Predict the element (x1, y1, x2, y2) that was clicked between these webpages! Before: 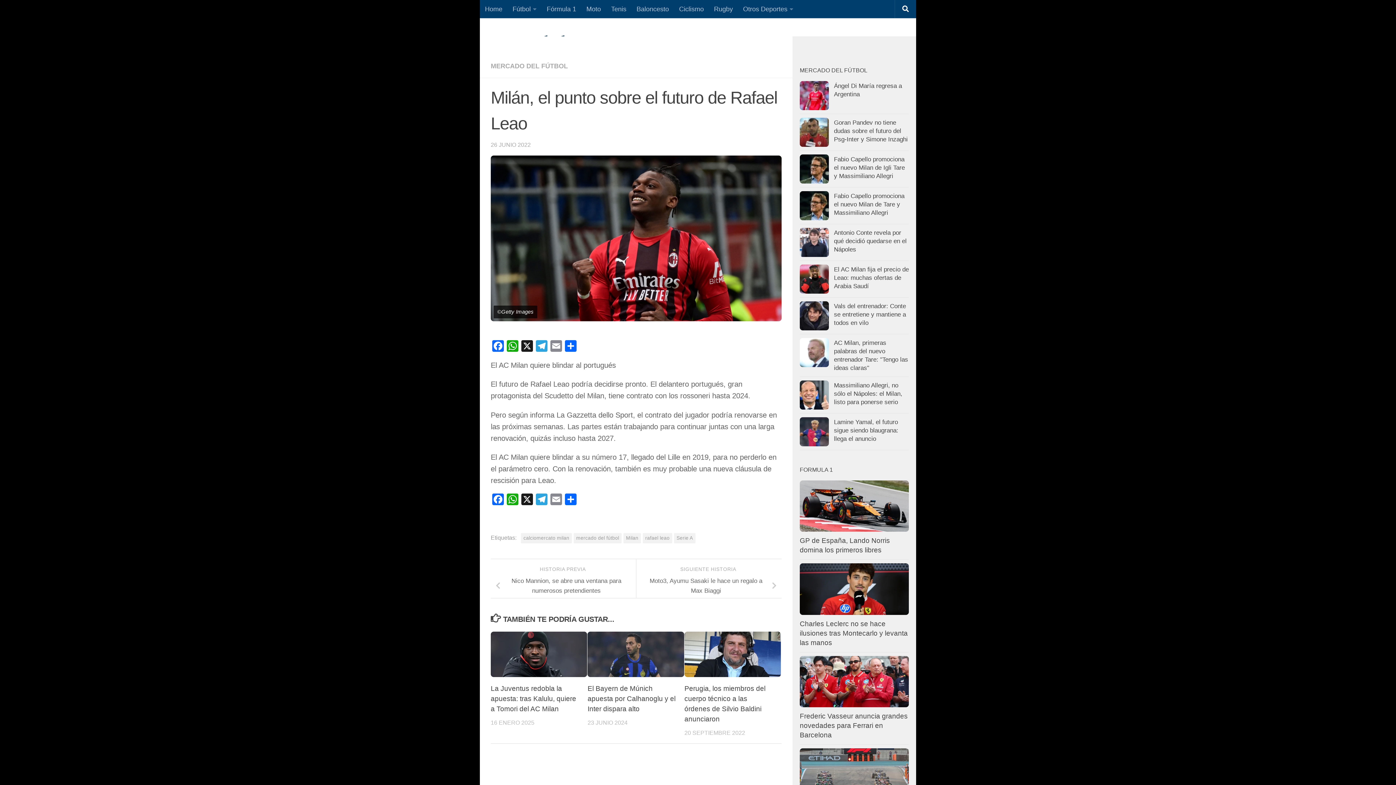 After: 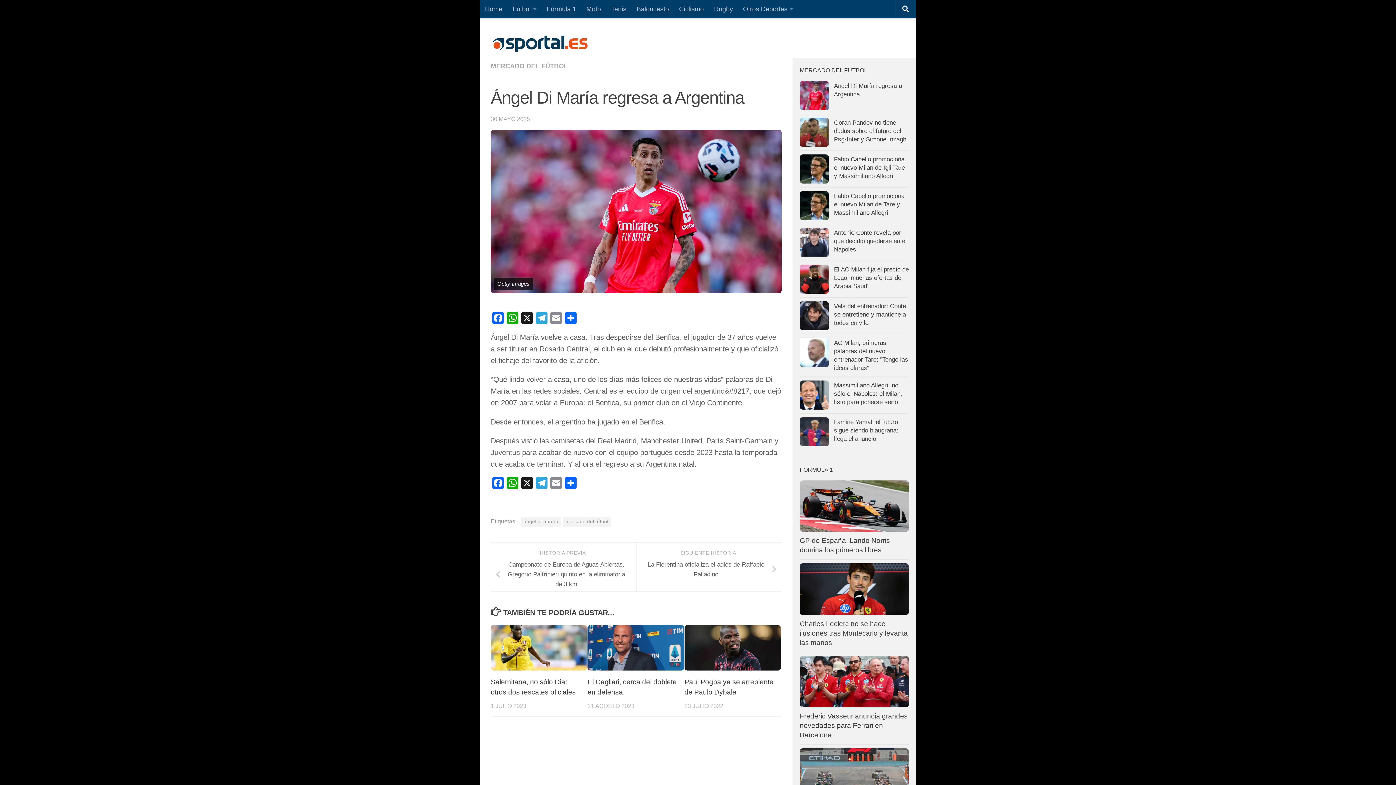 Action: bbox: (800, 81, 829, 110)